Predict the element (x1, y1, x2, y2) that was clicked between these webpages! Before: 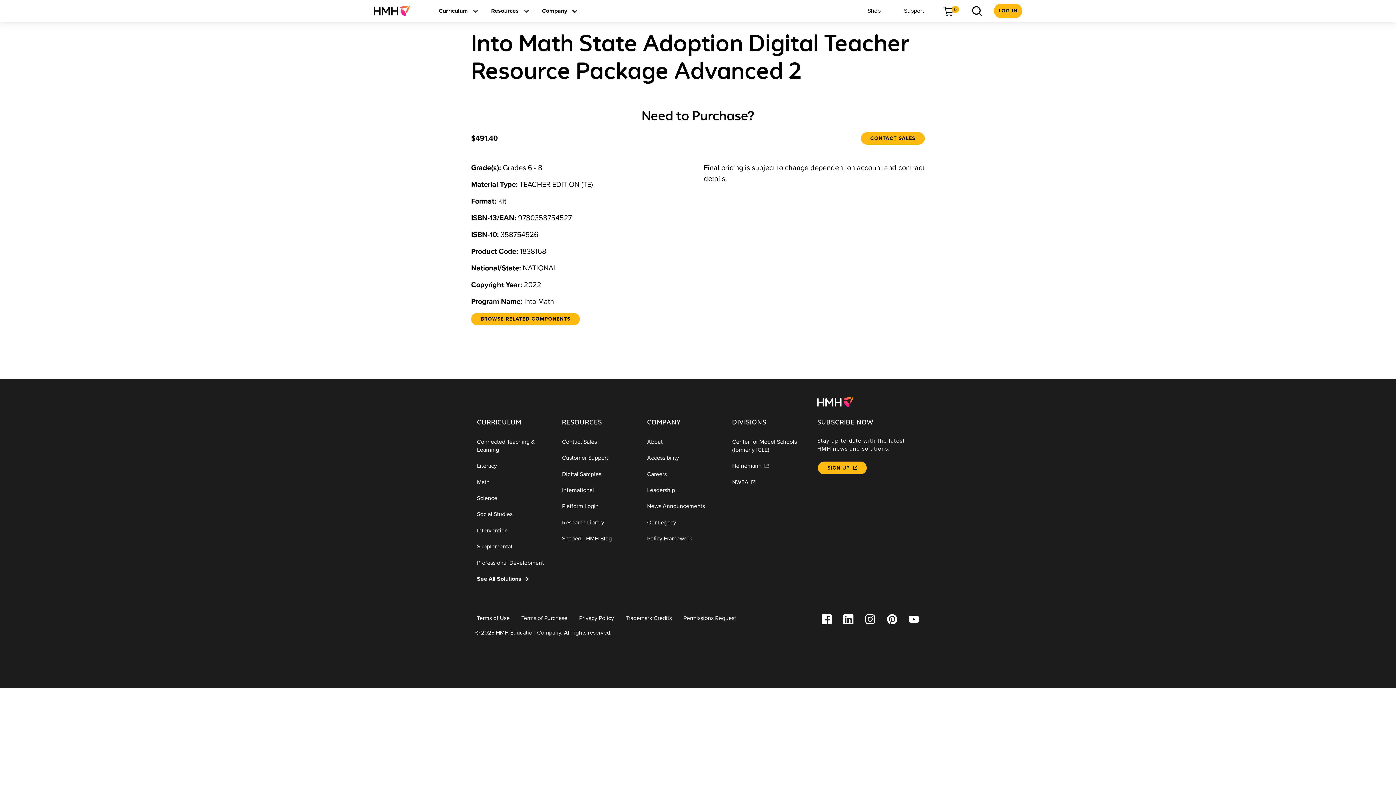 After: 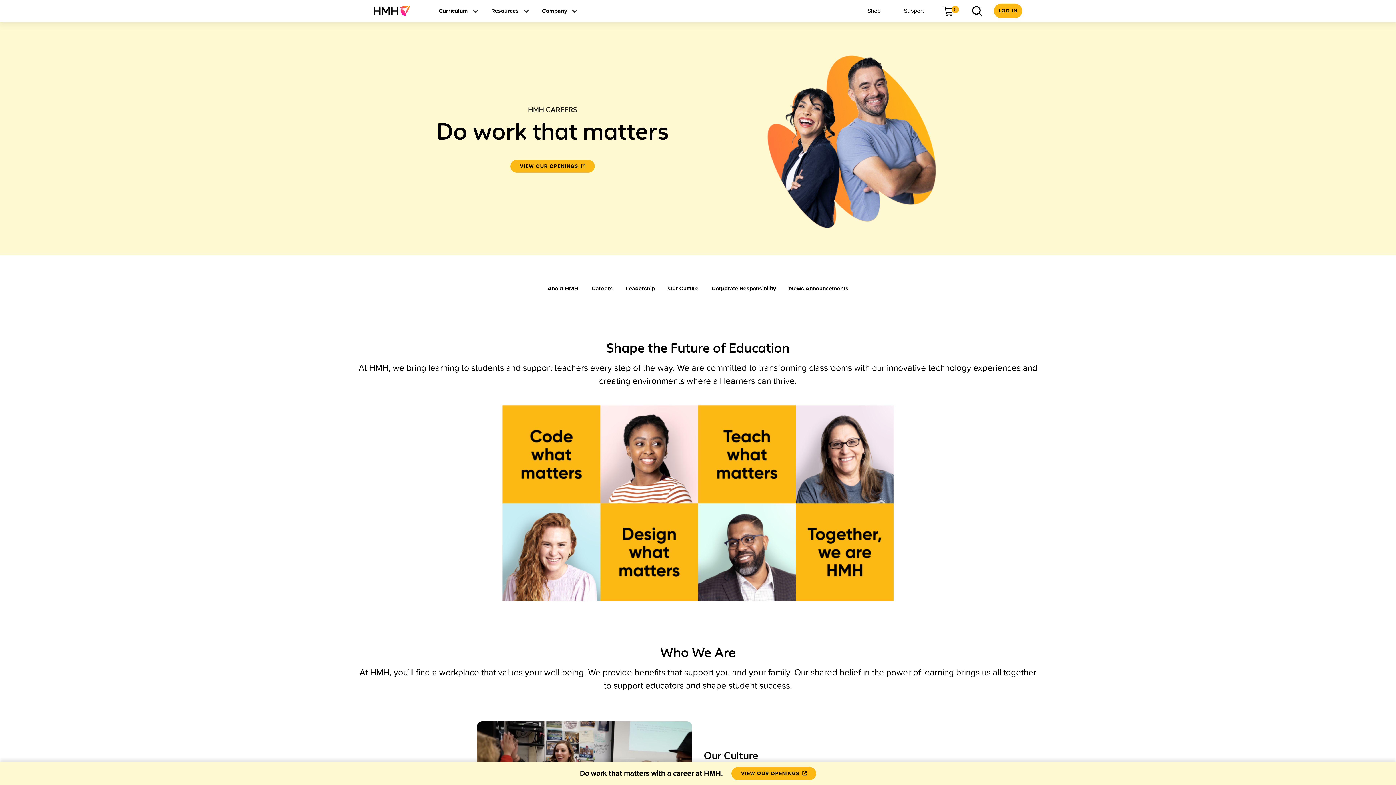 Action: bbox: (641, 466, 726, 482) label: Careers